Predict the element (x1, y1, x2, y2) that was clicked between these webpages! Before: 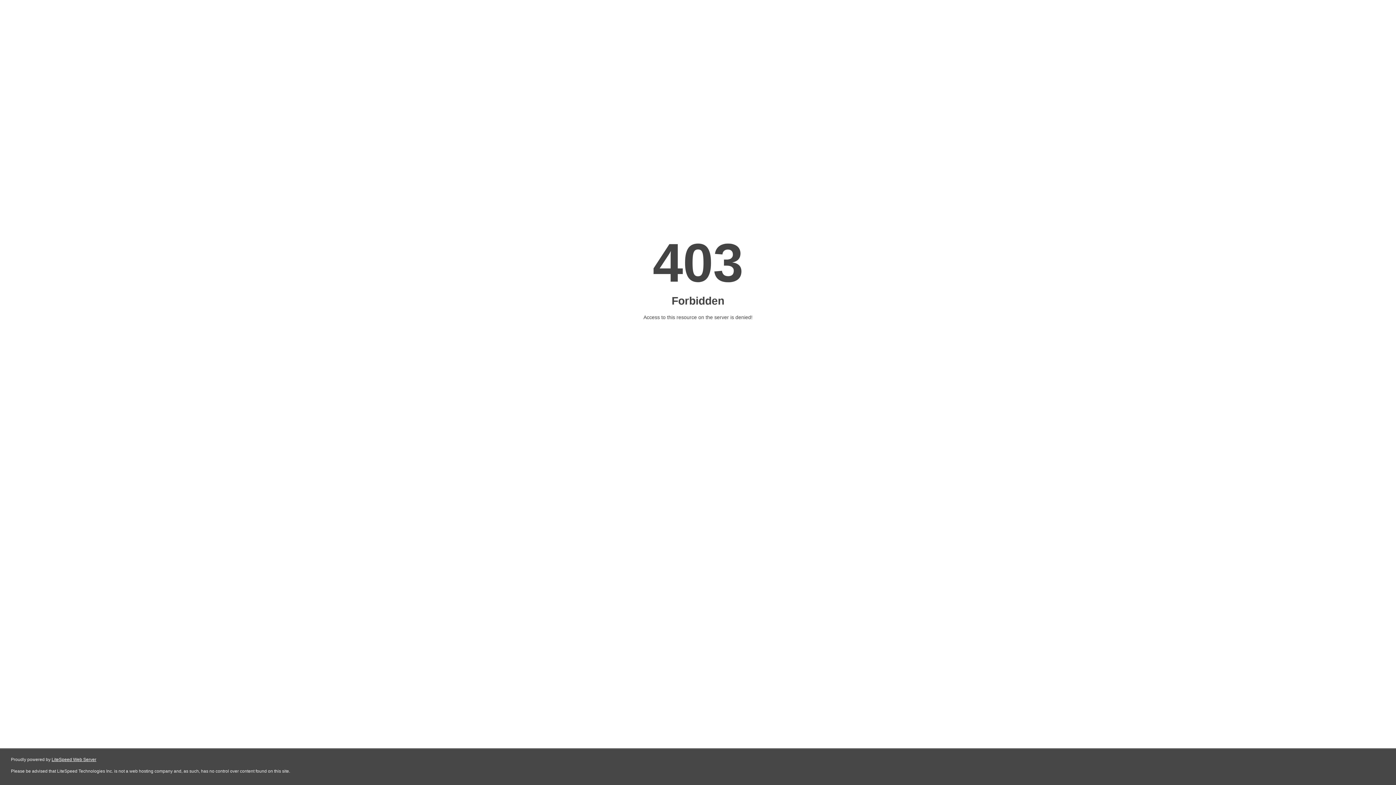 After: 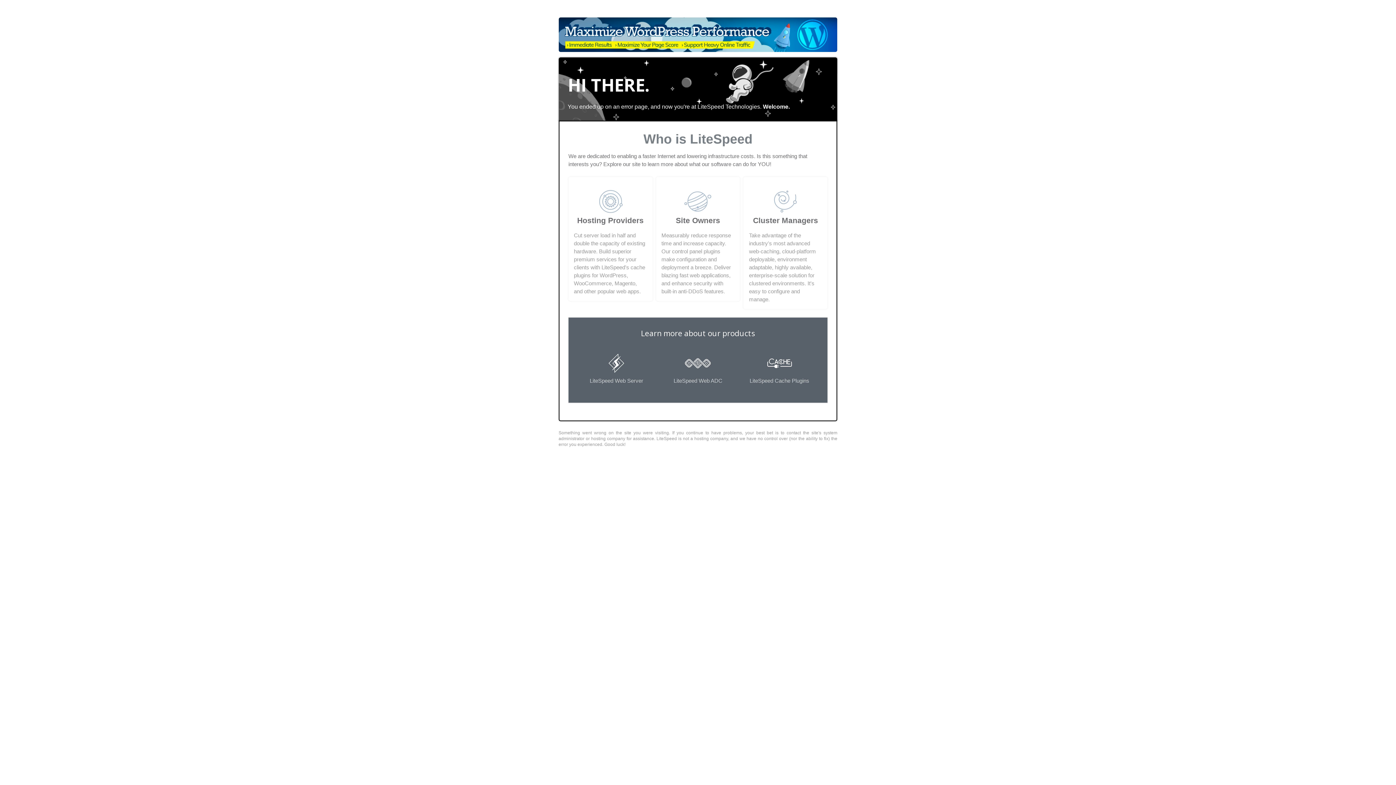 Action: bbox: (51, 757, 96, 762) label: LiteSpeed Web Server